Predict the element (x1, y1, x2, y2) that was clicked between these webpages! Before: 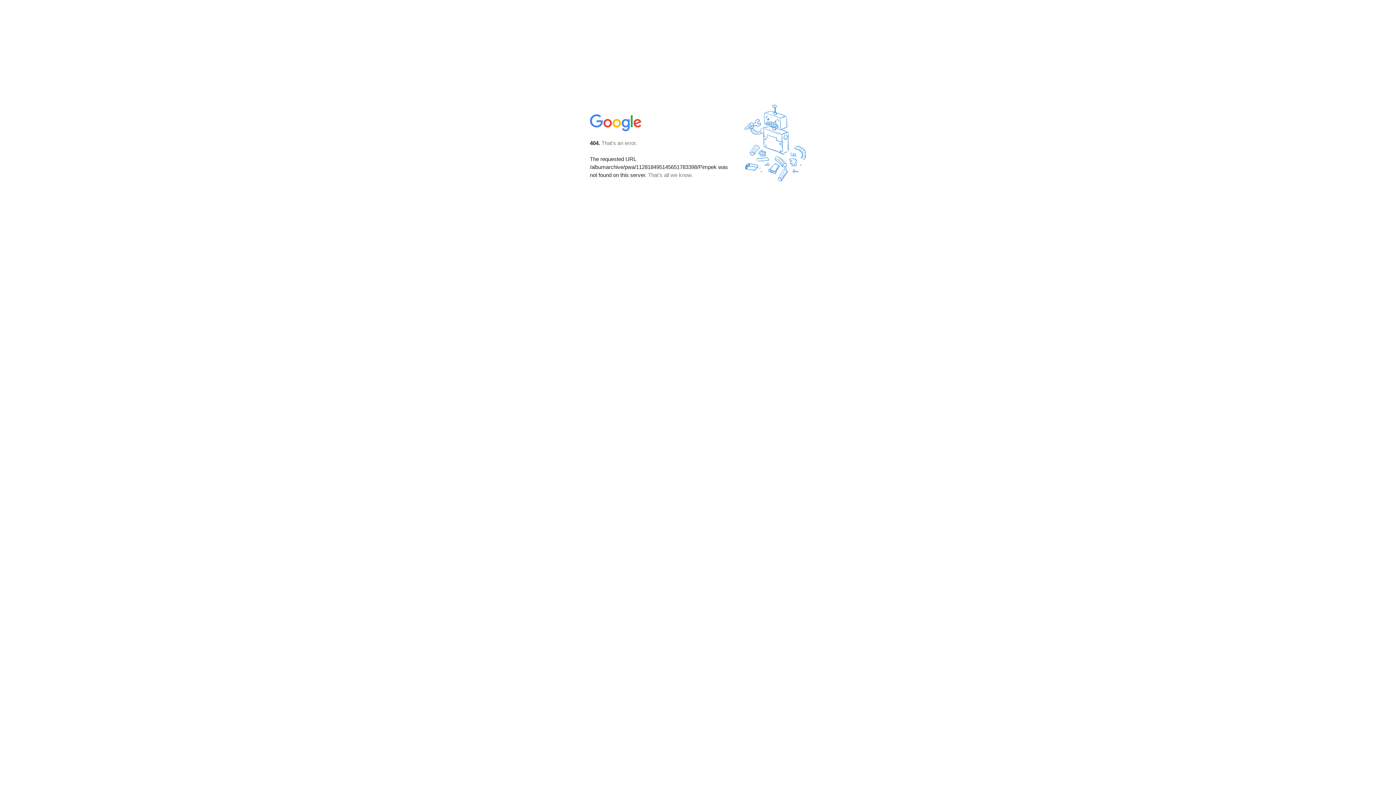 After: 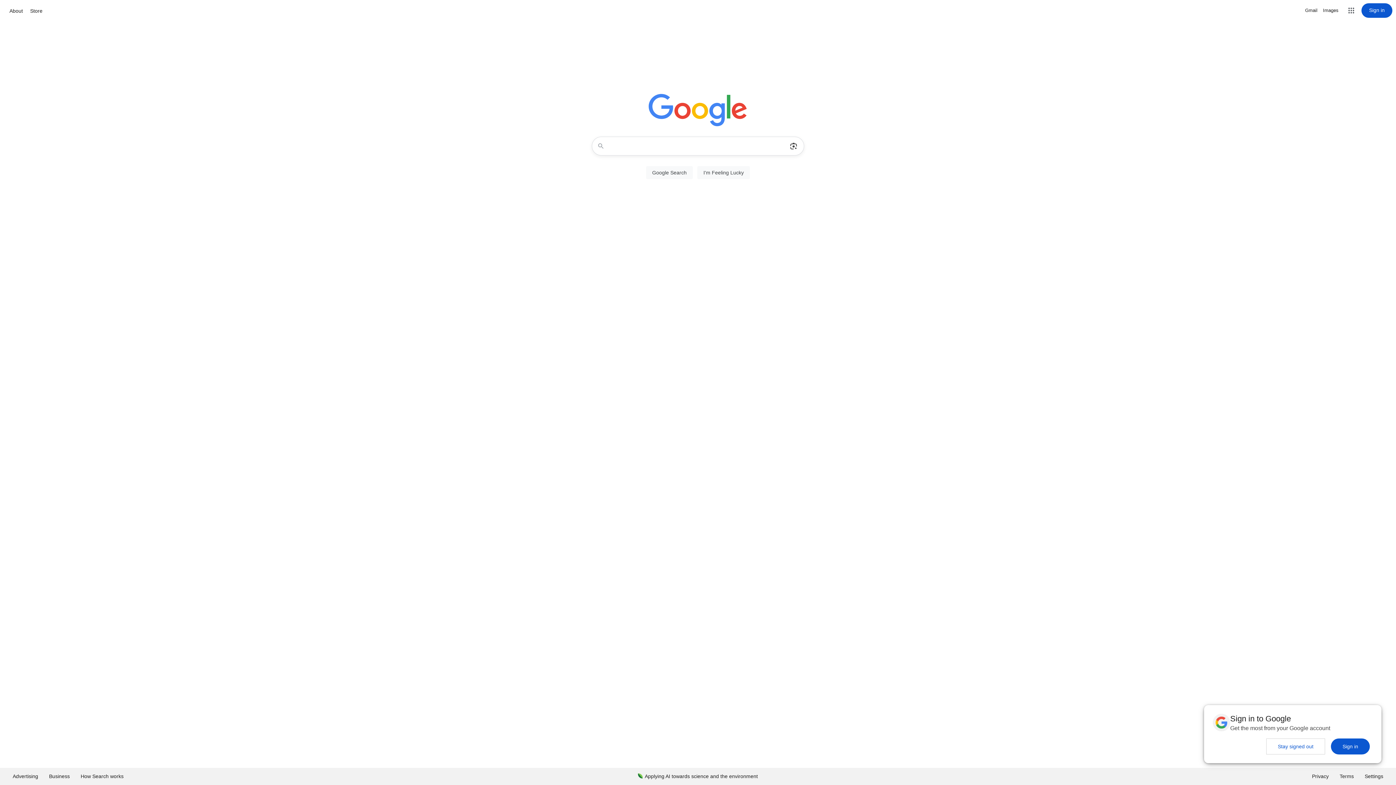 Action: bbox: (590, 127, 642, 134)